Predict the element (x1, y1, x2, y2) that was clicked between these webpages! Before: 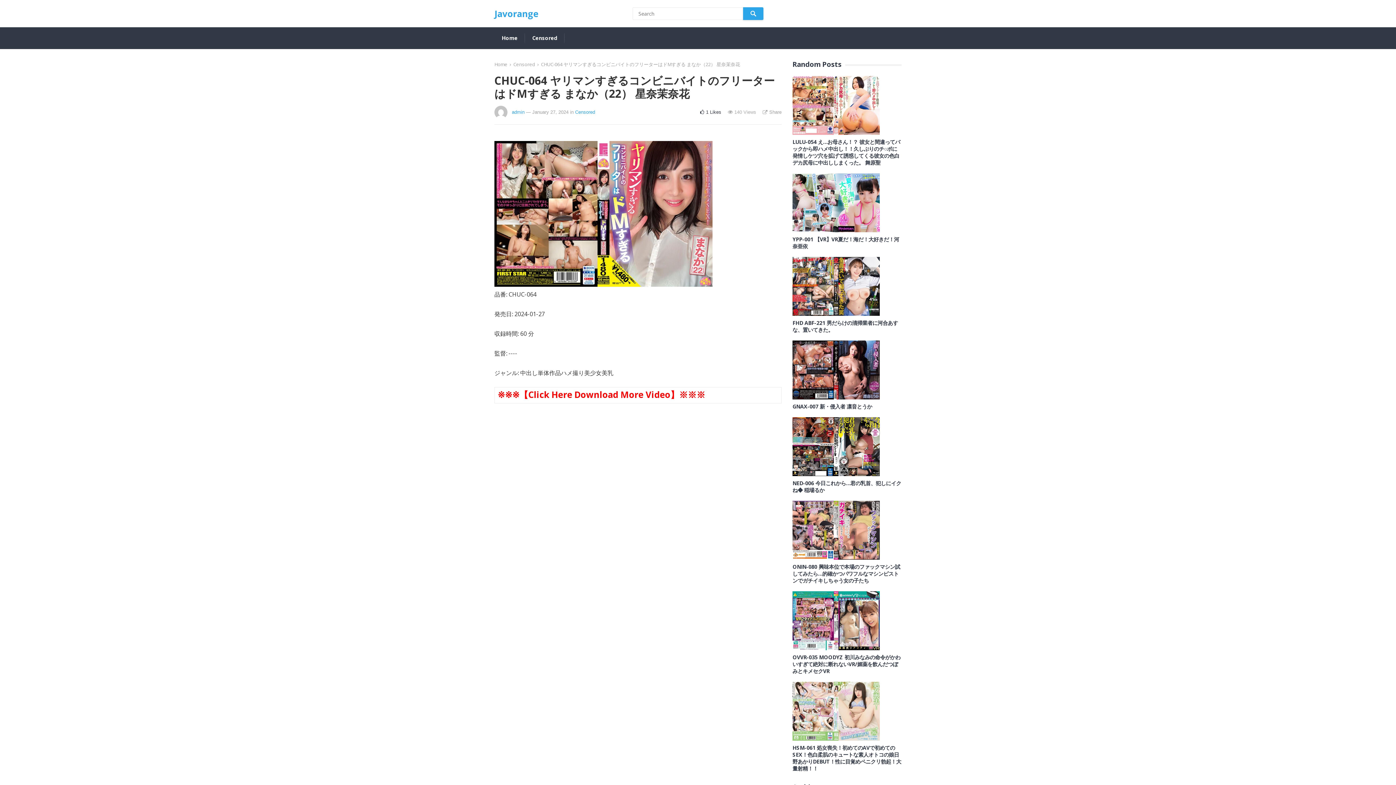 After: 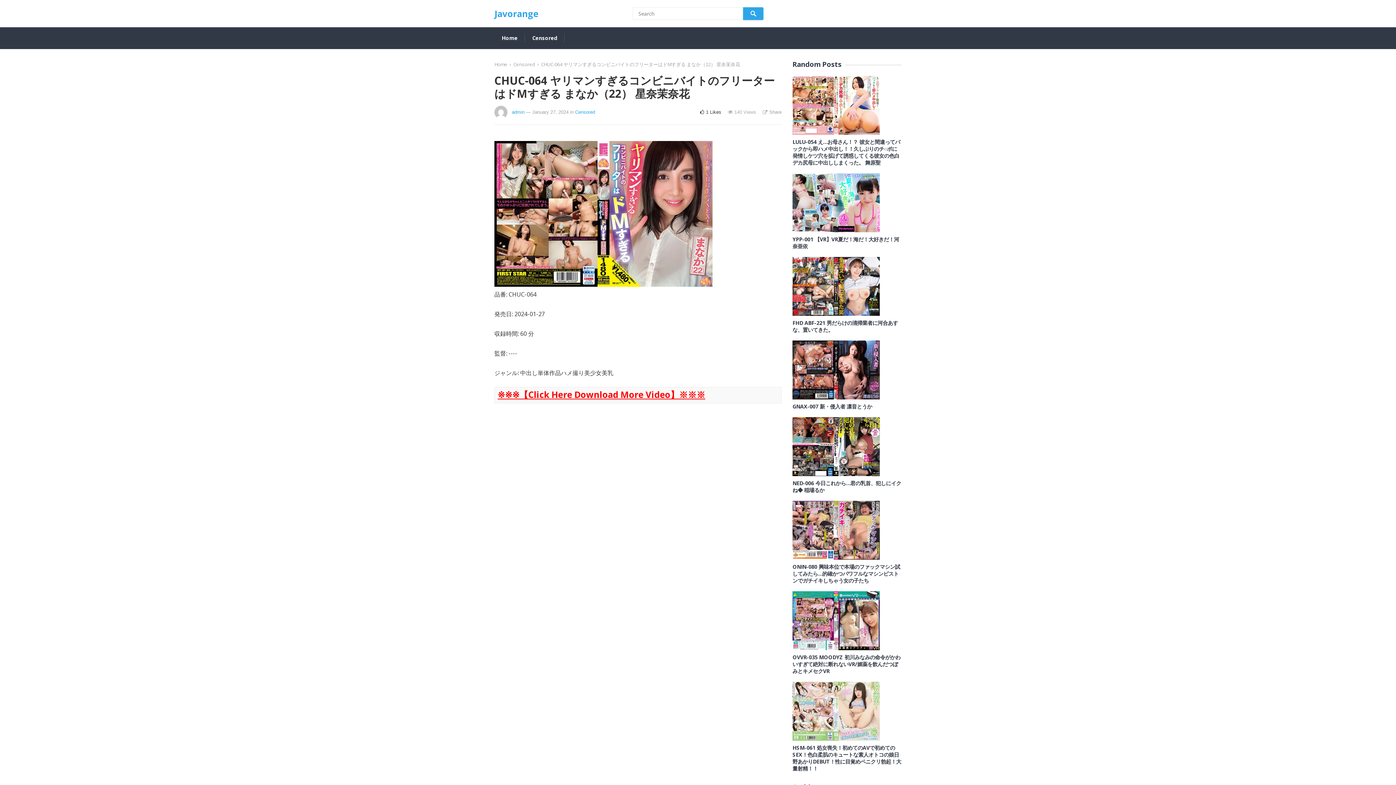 Action: bbox: (497, 392, 705, 400) label: ※※※【Click Here Download More Video】※※※